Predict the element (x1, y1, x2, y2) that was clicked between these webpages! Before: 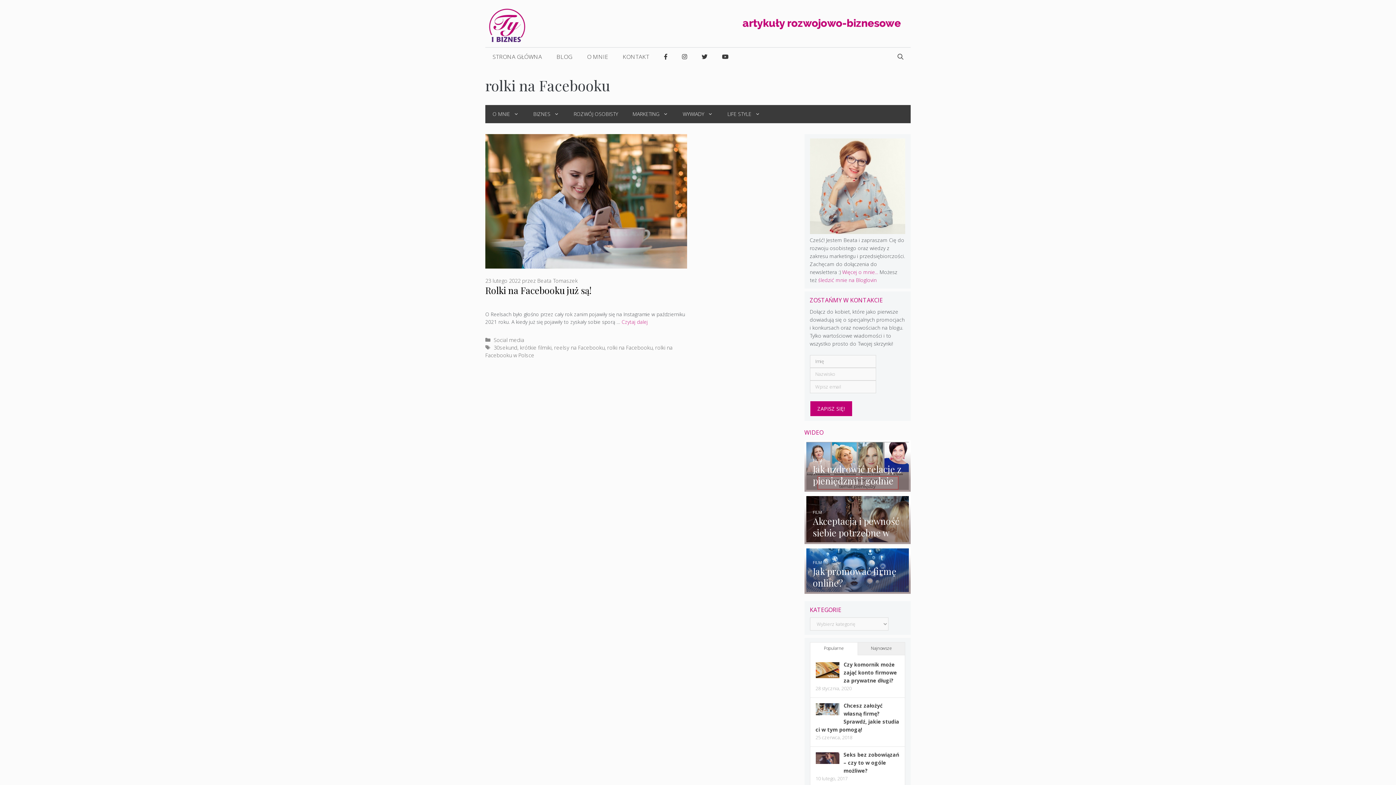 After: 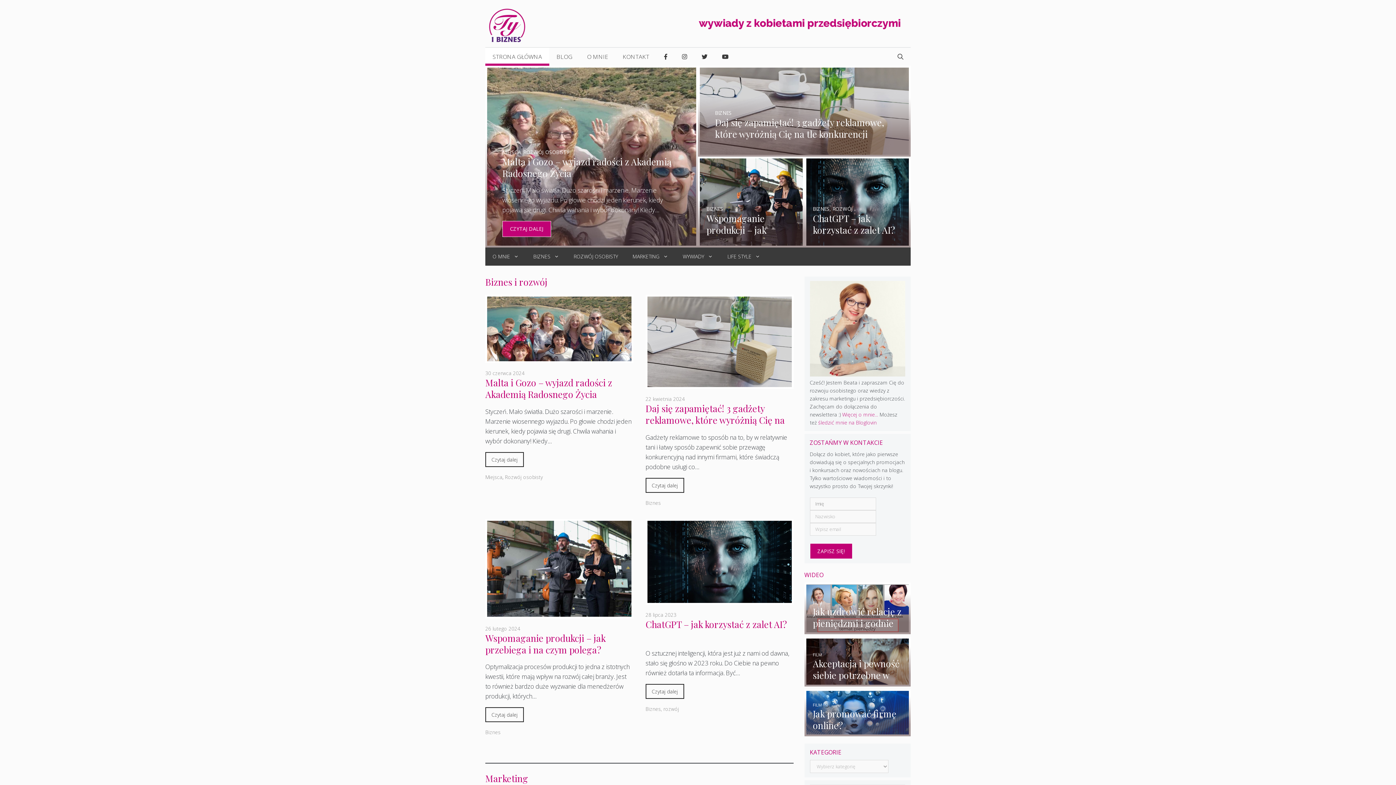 Action: bbox: (485, 47, 549, 65) label: STRONA GŁÓWNA